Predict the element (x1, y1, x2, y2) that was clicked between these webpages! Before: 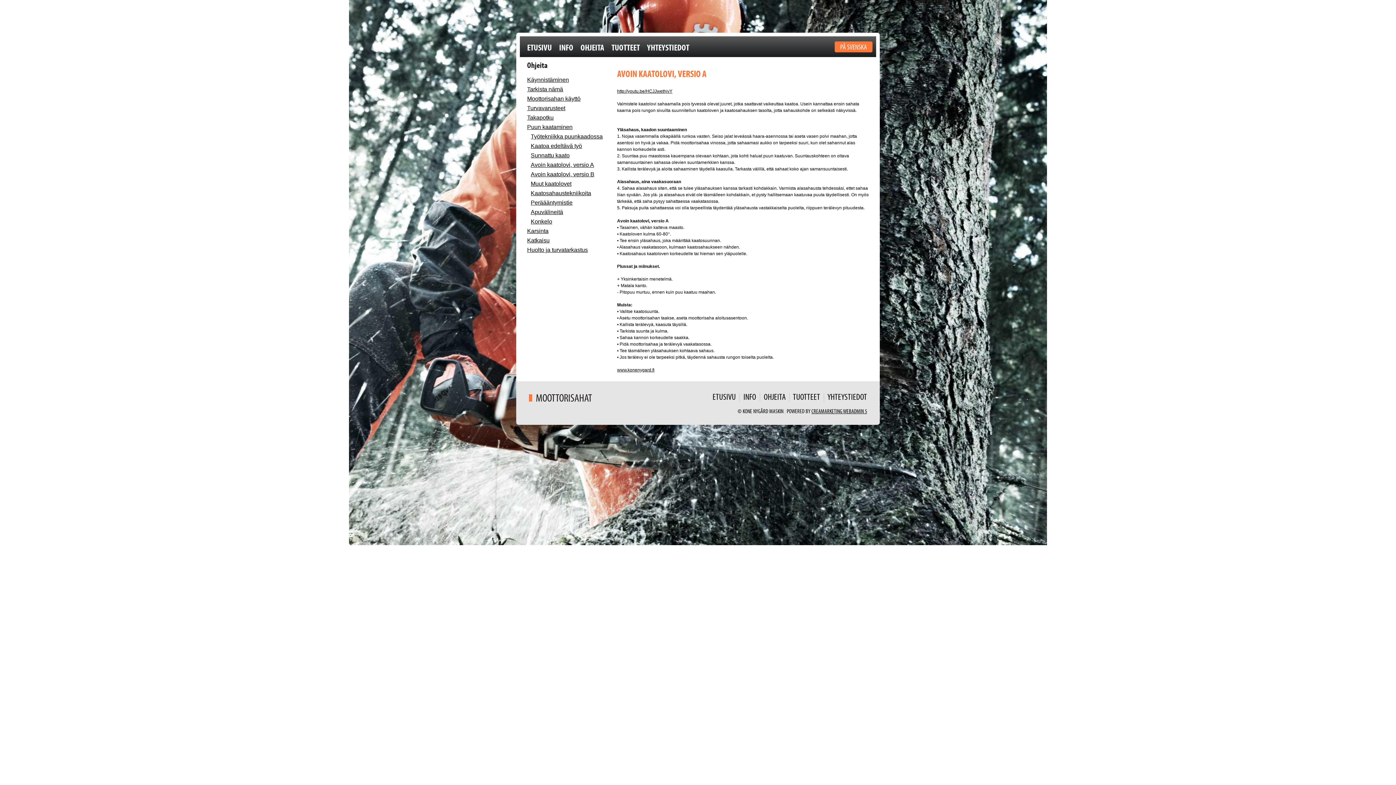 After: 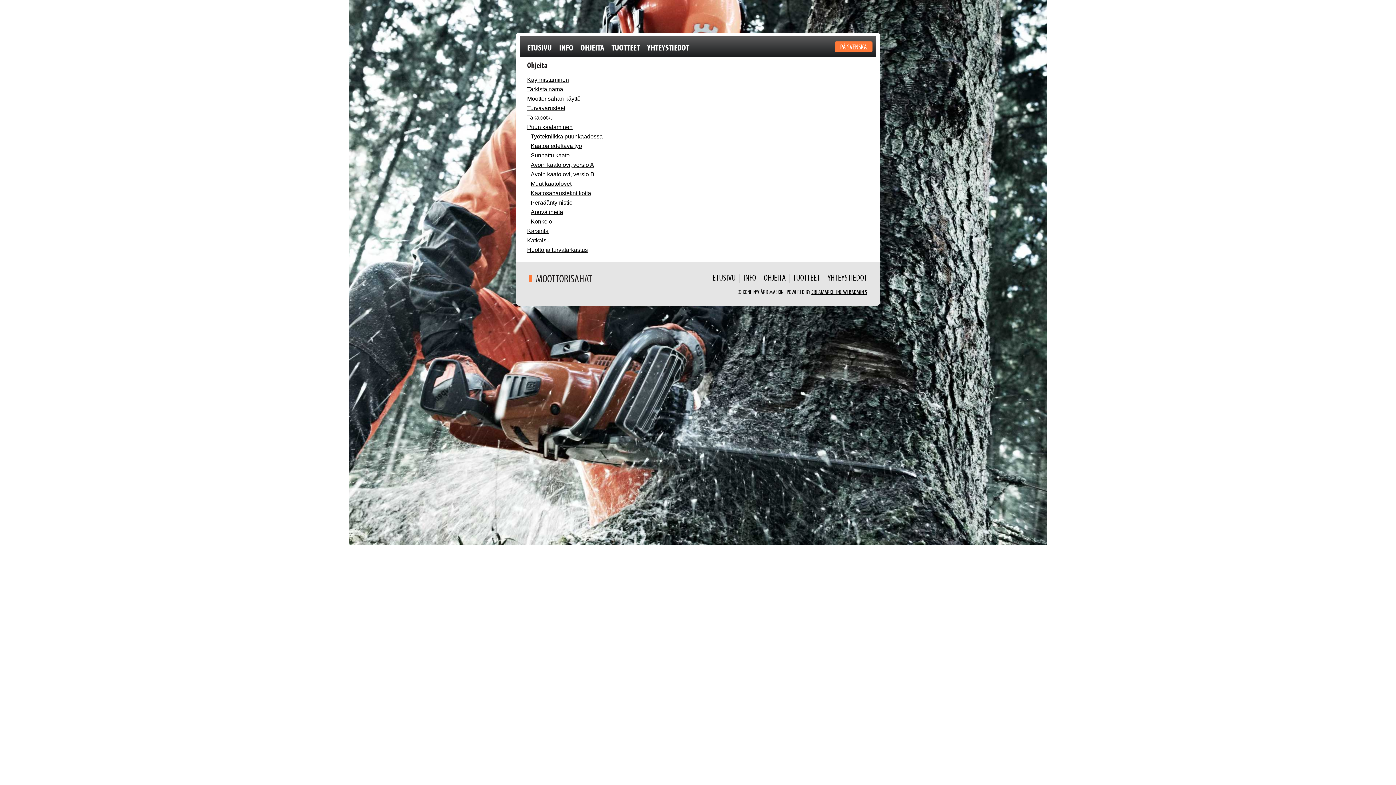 Action: bbox: (527, 124, 572, 130) label: Puun kaataminen